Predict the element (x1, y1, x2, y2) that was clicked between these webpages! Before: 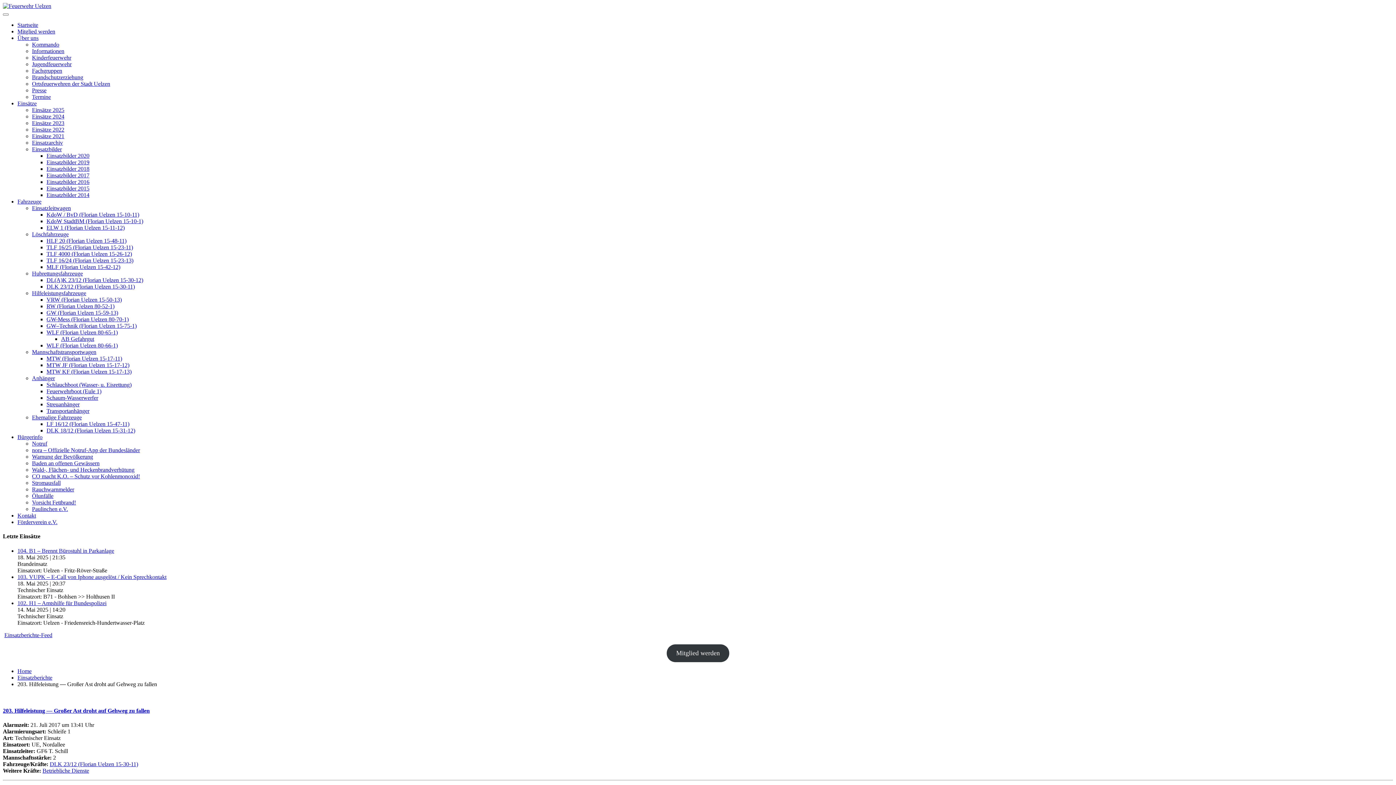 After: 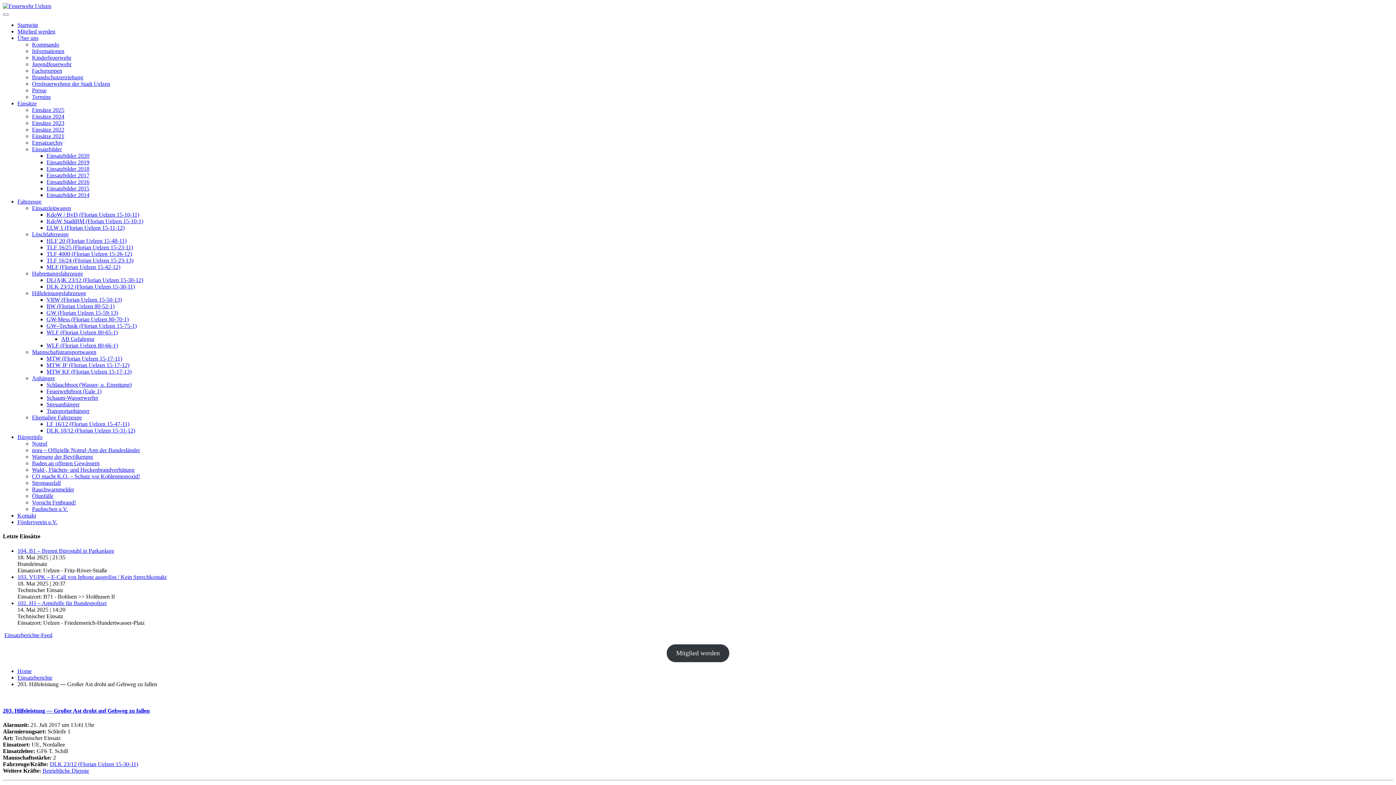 Action: label: Bürgerinfo bbox: (17, 434, 42, 440)